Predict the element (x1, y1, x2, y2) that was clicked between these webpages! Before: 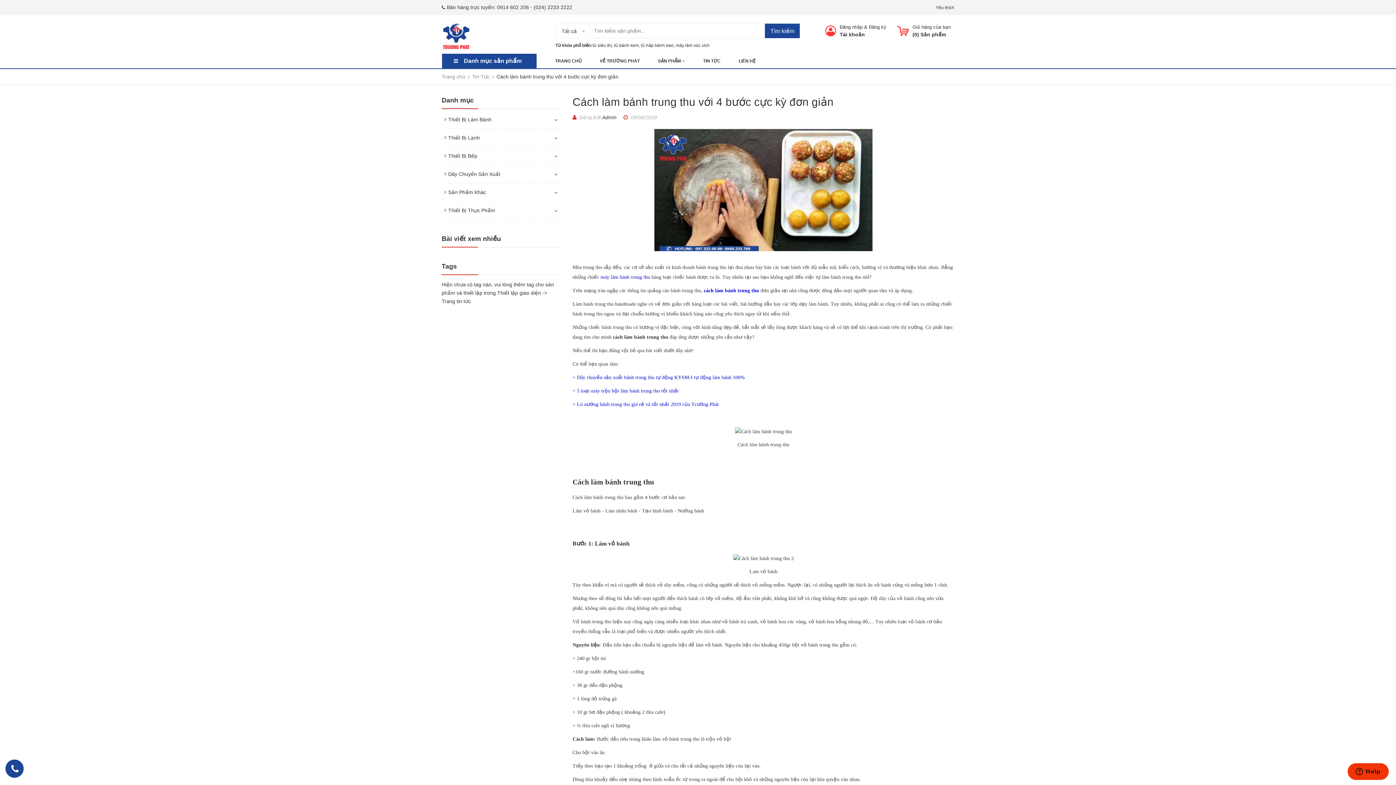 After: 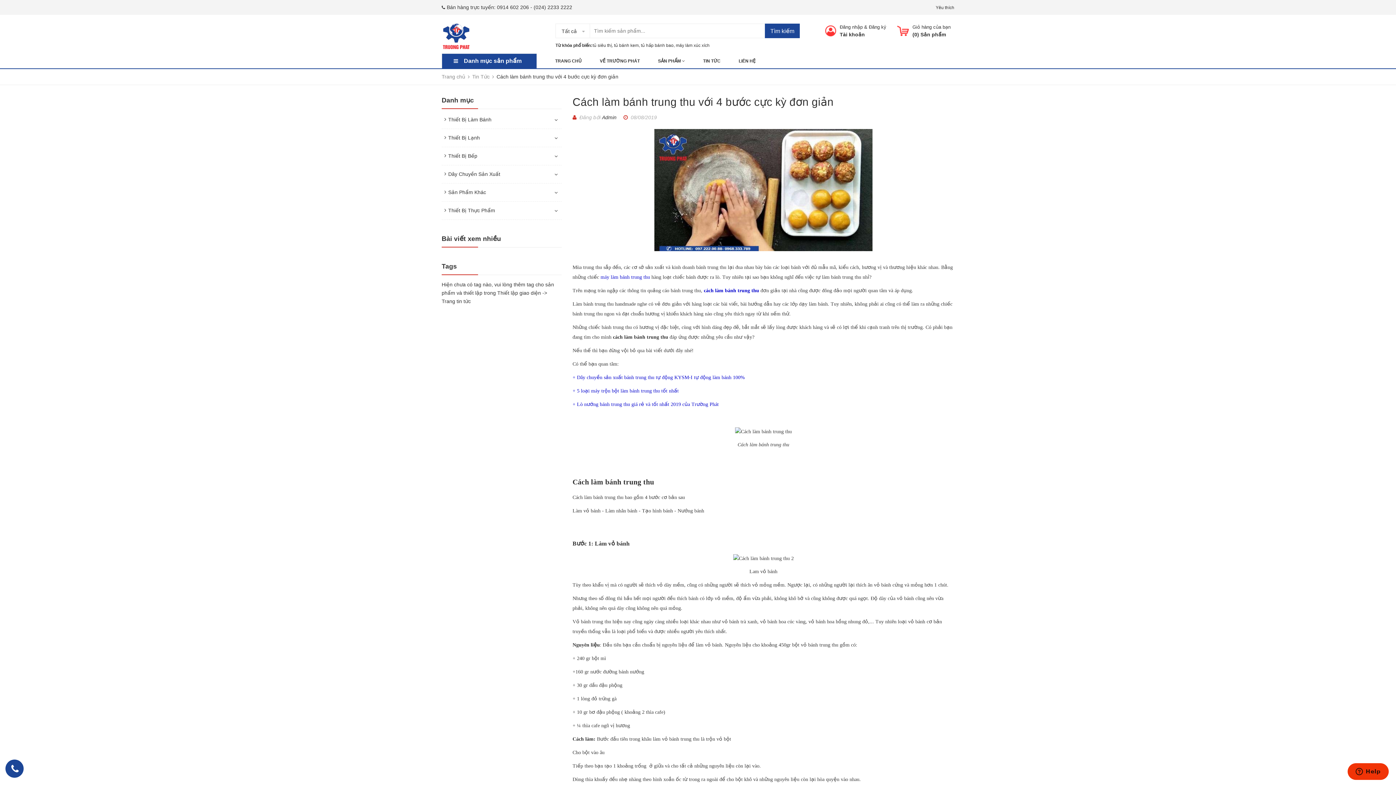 Action: bbox: (654, 186, 872, 192)